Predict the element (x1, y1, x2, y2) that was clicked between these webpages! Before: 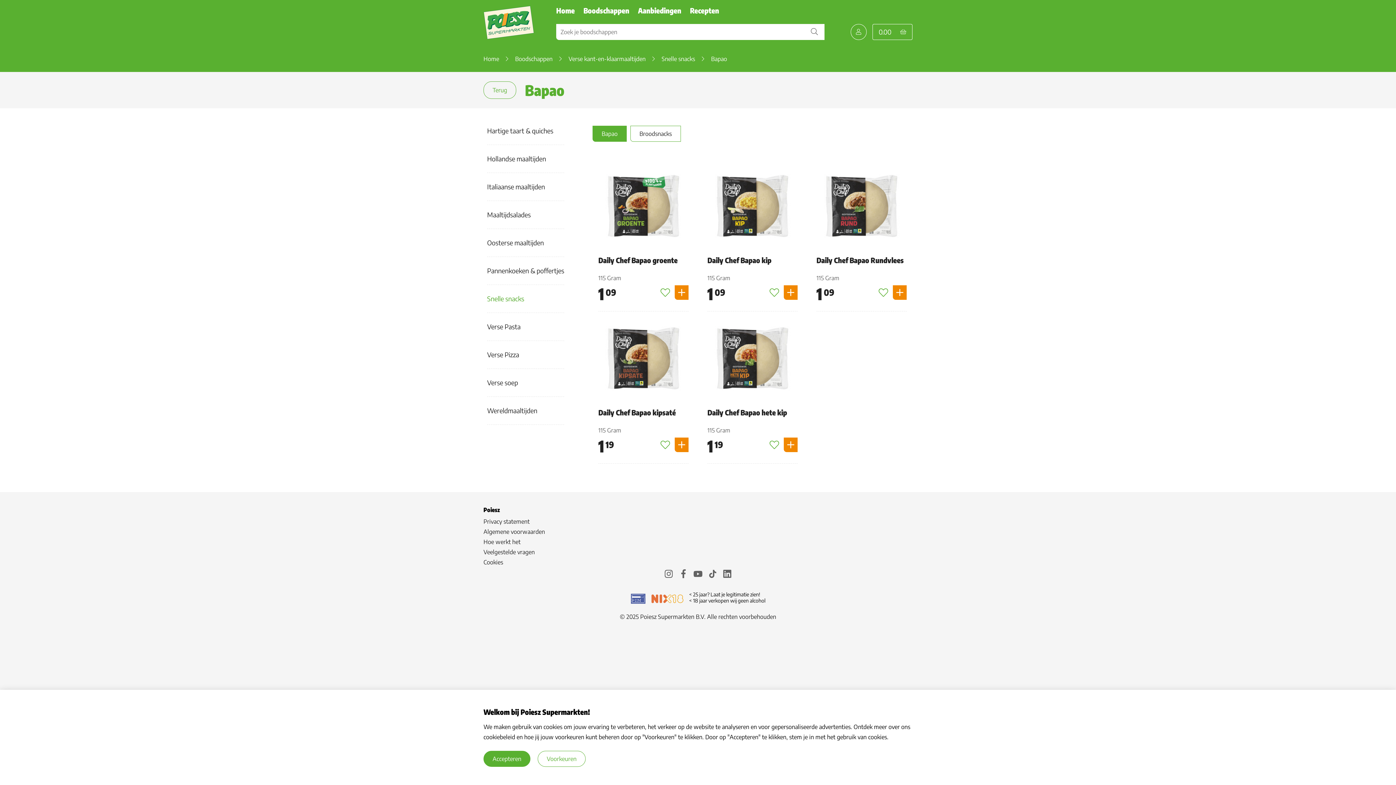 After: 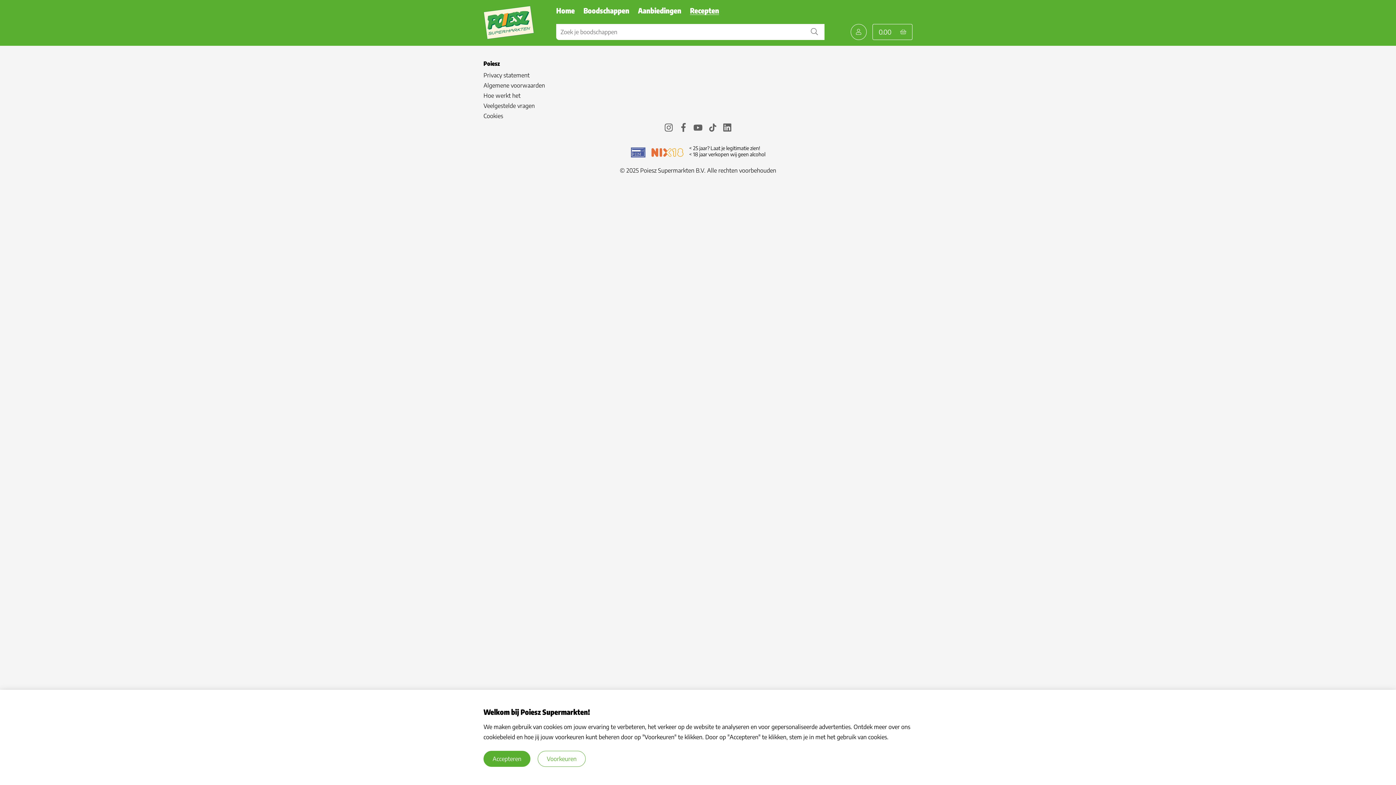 Action: bbox: (690, 5, 719, 14) label: Recepten